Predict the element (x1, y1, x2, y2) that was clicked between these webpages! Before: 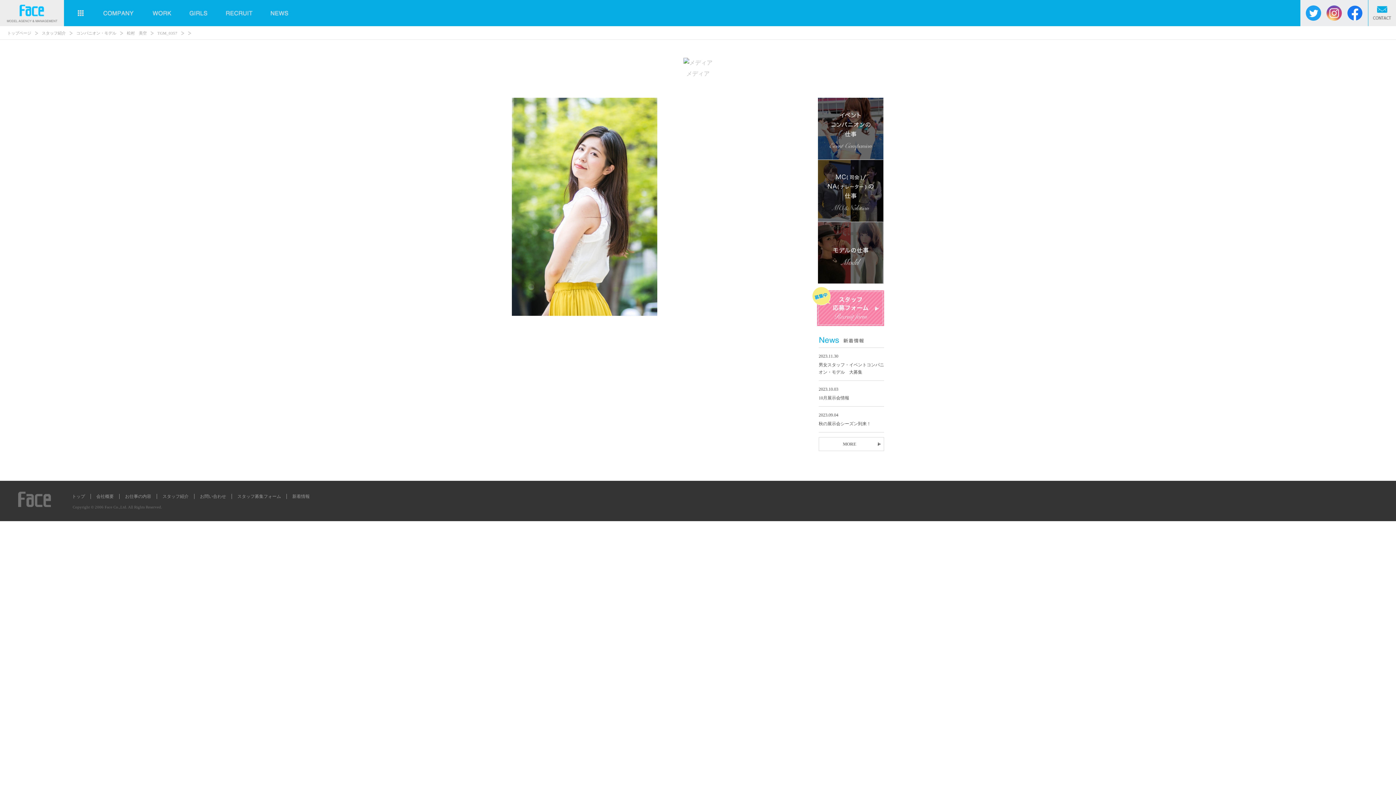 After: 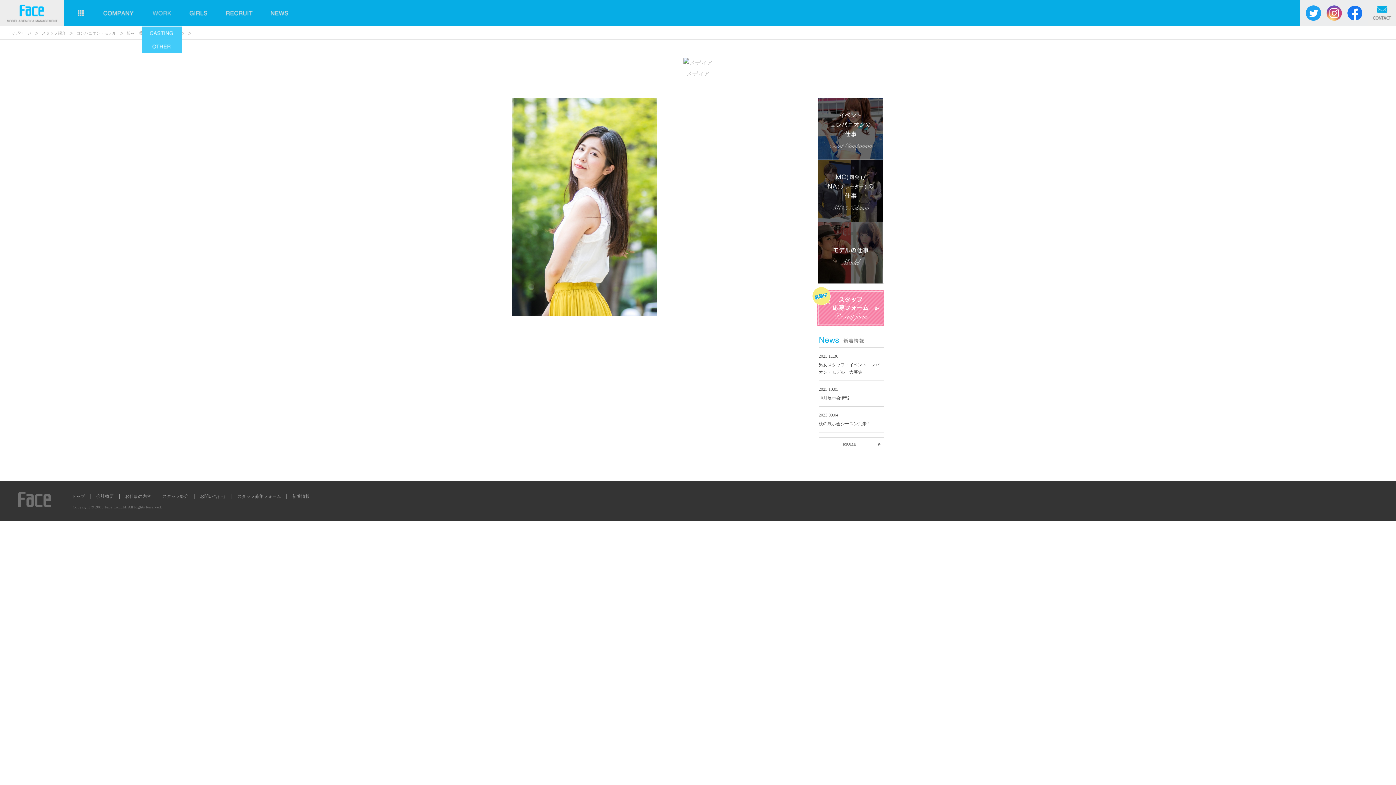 Action: bbox: (142, 4, 180, 21)